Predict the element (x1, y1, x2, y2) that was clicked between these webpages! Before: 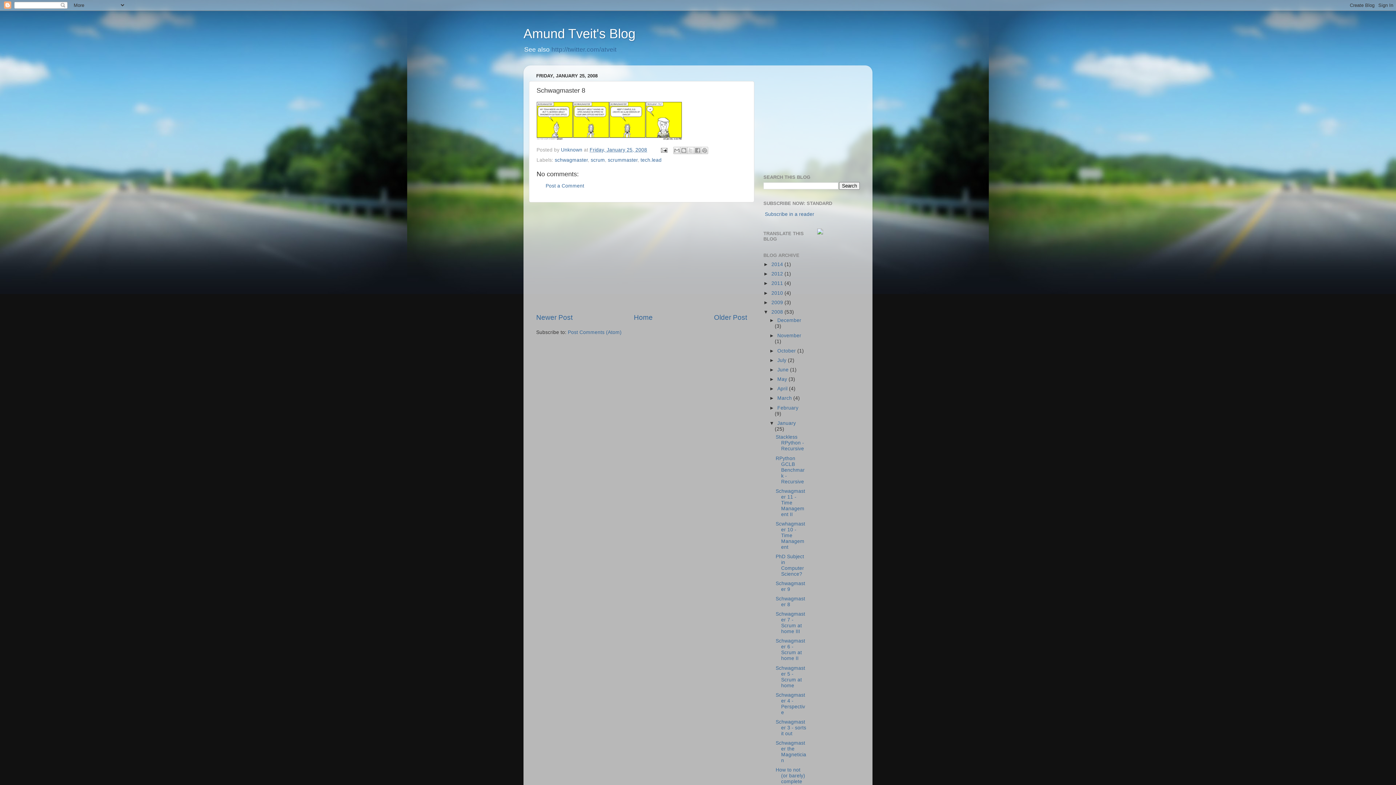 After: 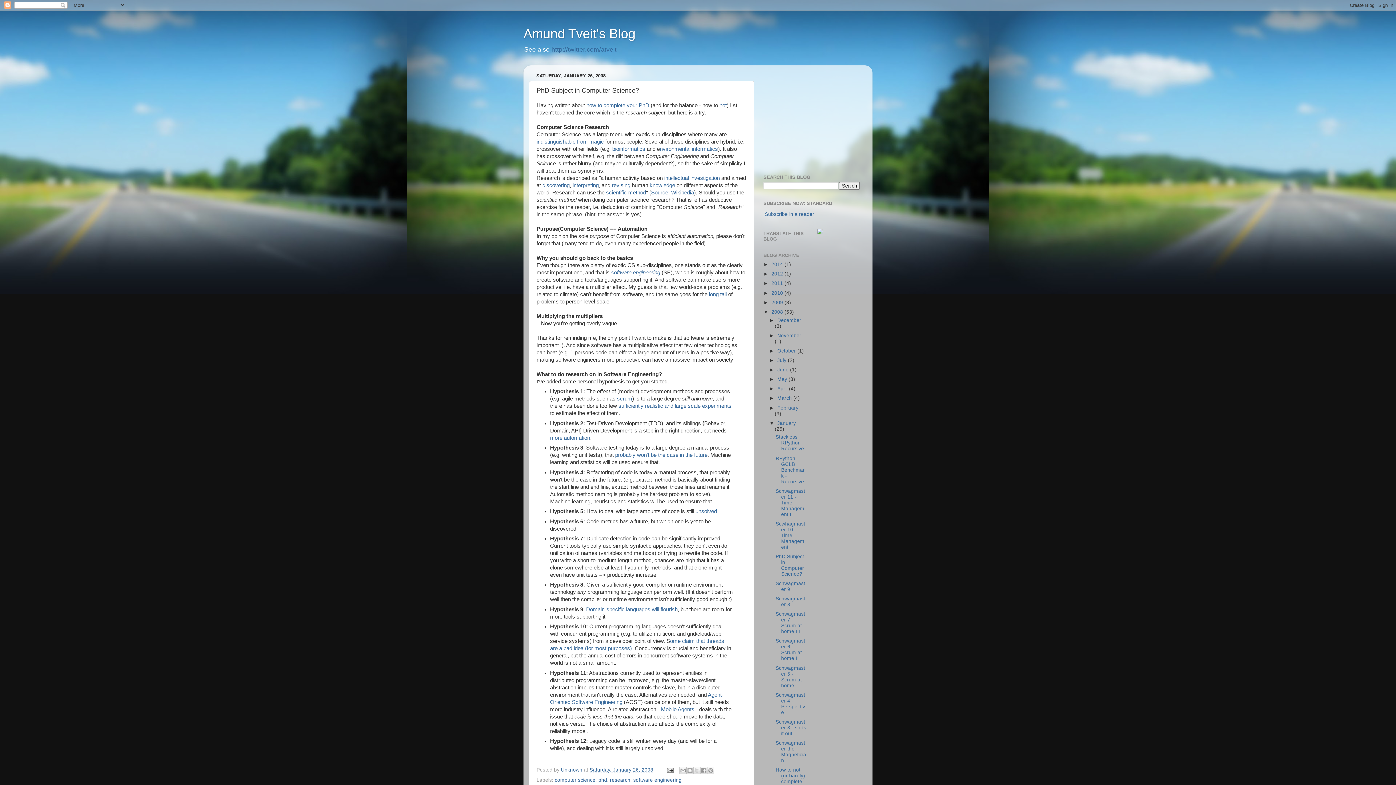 Action: bbox: (775, 554, 804, 577) label: PhD Subject in Computer Science?